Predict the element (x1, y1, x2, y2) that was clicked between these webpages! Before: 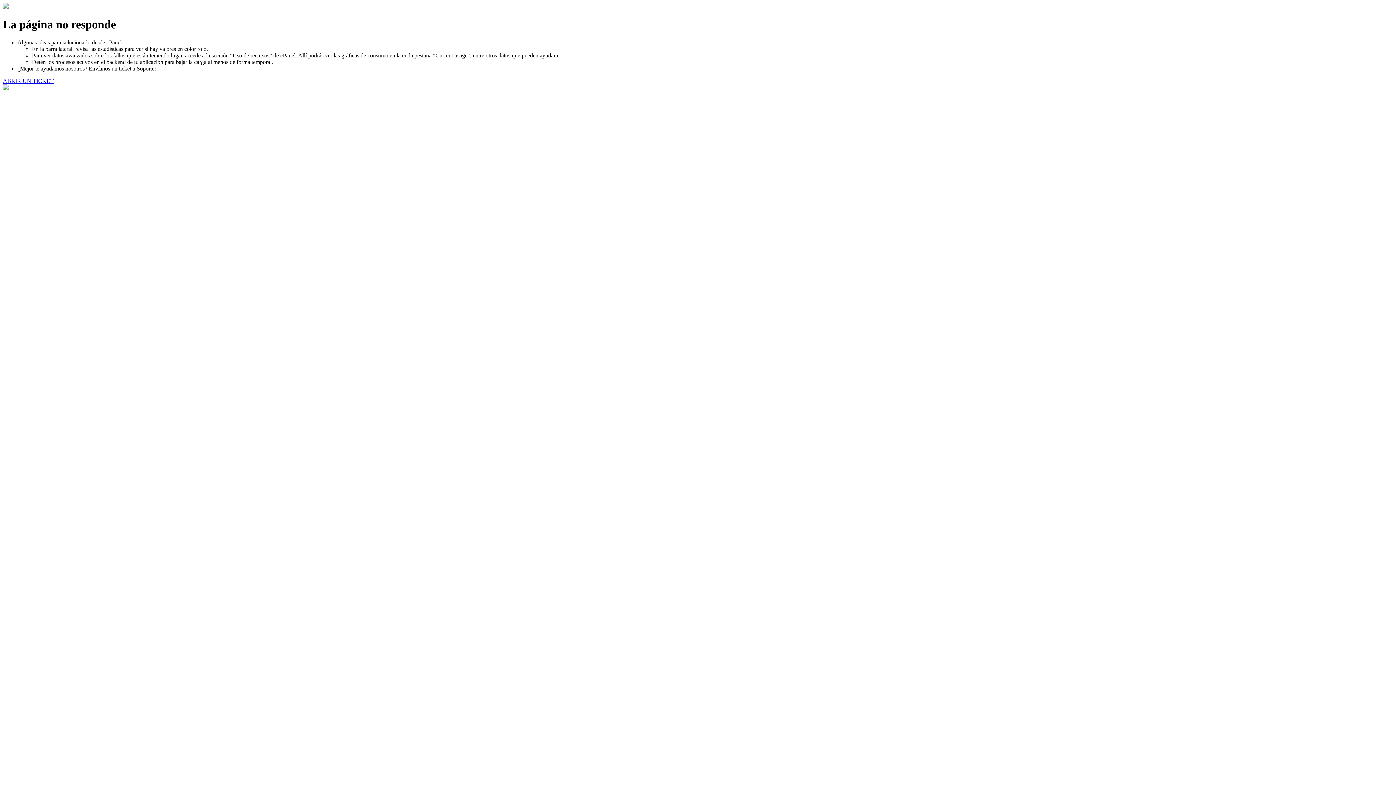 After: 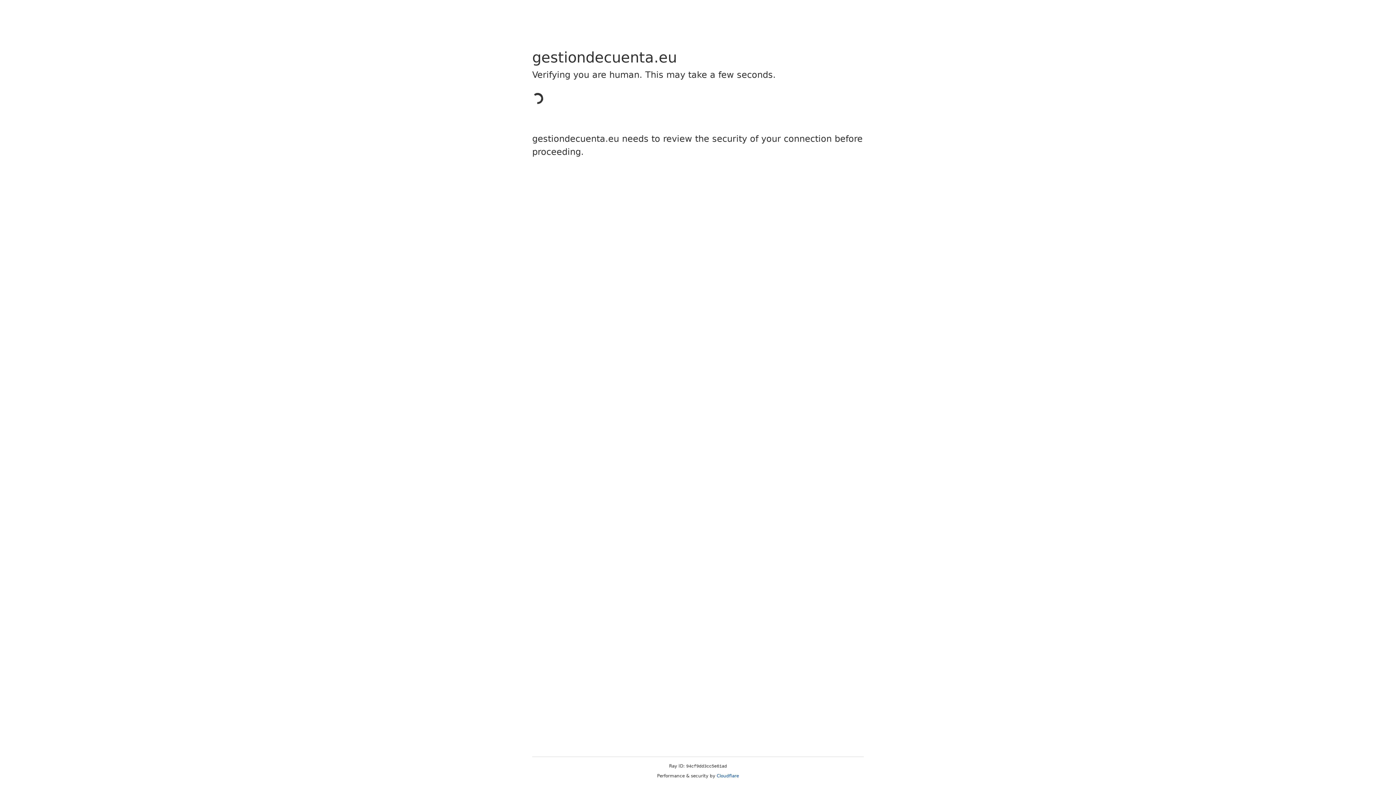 Action: bbox: (2, 77, 53, 83) label: ABRIR UN TICKET